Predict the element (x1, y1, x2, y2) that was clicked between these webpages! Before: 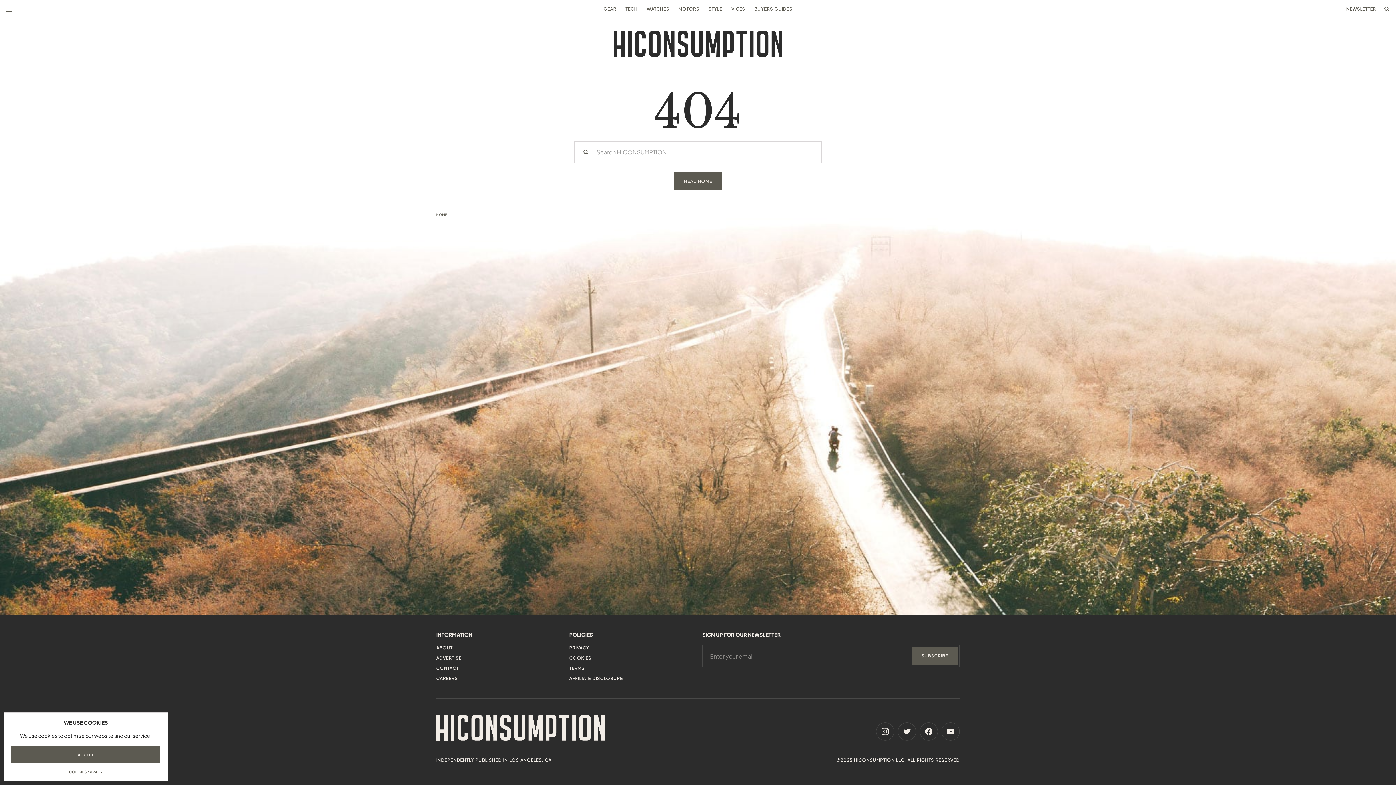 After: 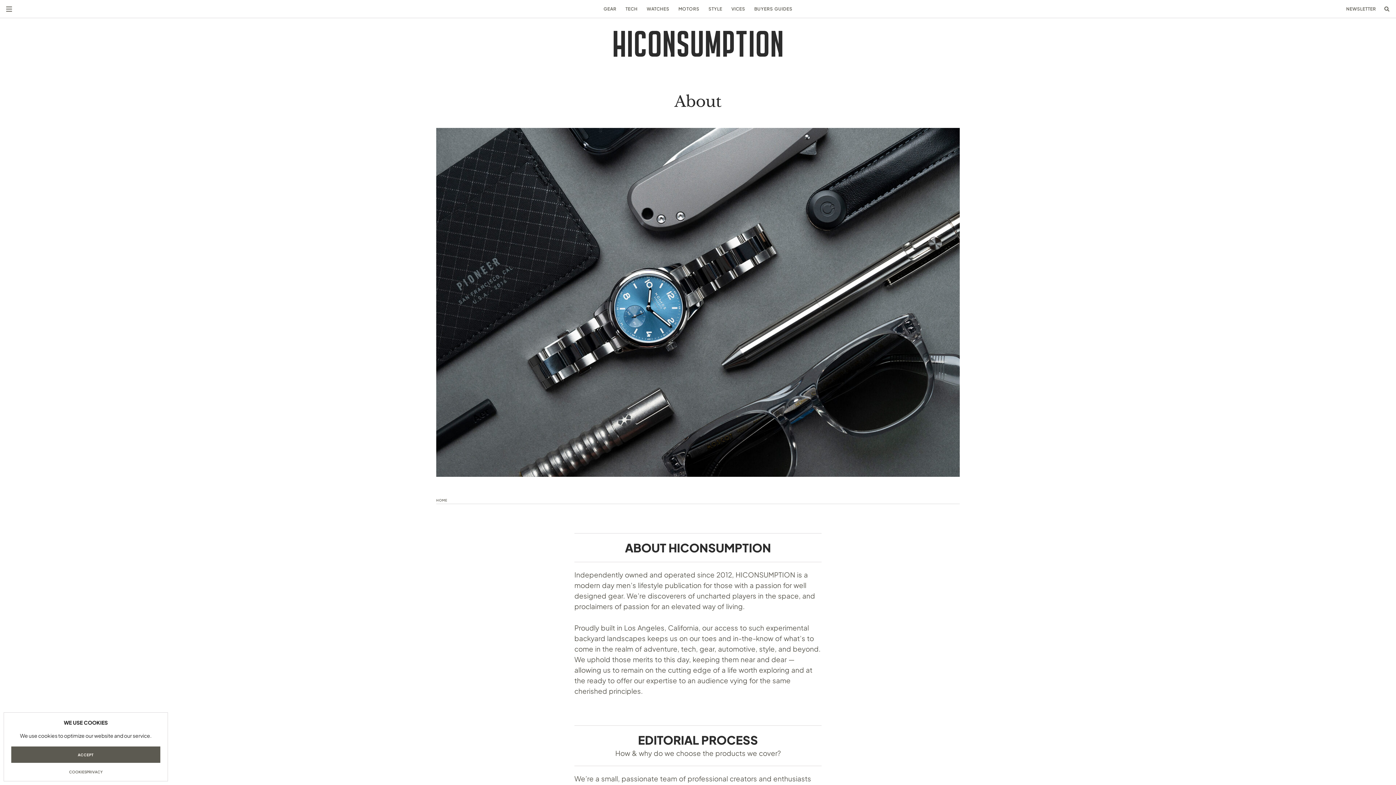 Action: label: ABOUT bbox: (436, 645, 452, 651)